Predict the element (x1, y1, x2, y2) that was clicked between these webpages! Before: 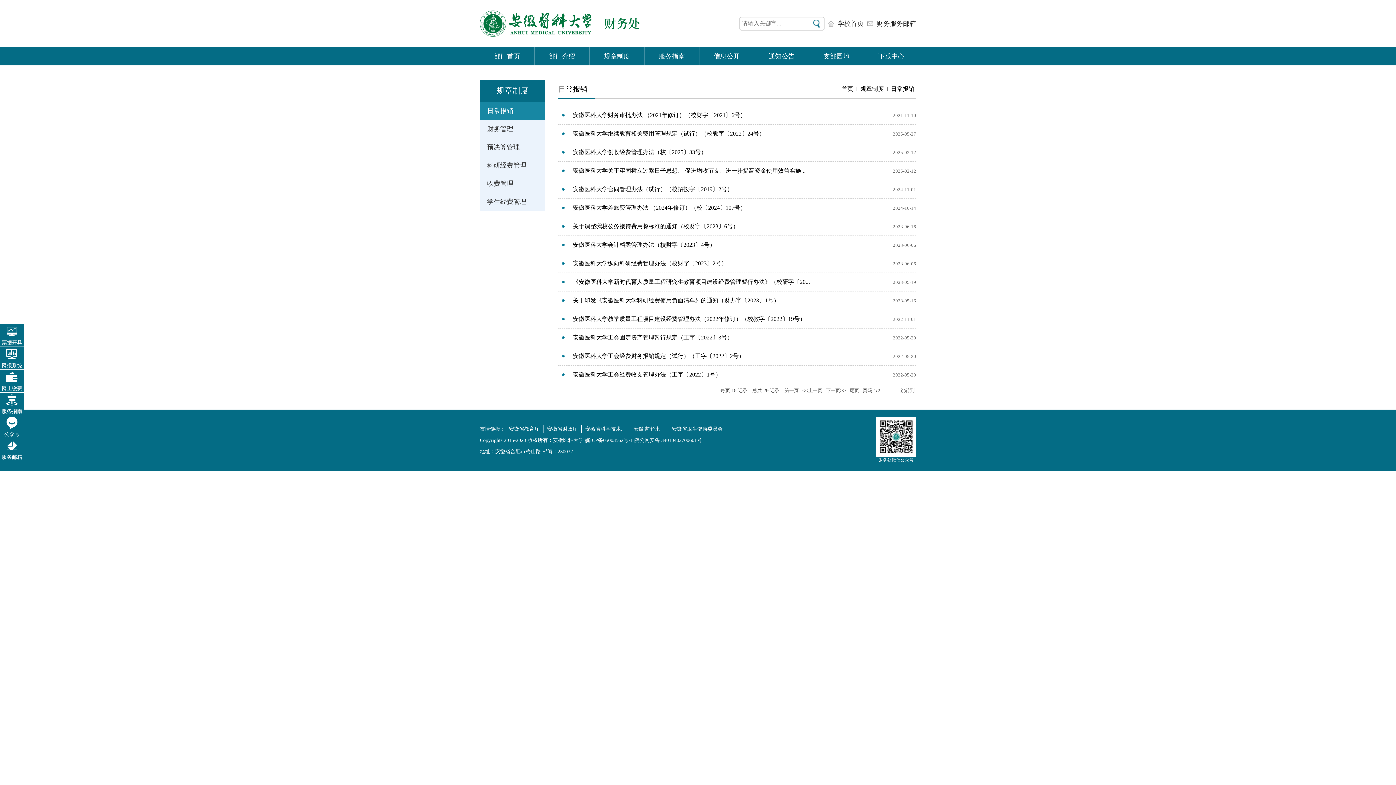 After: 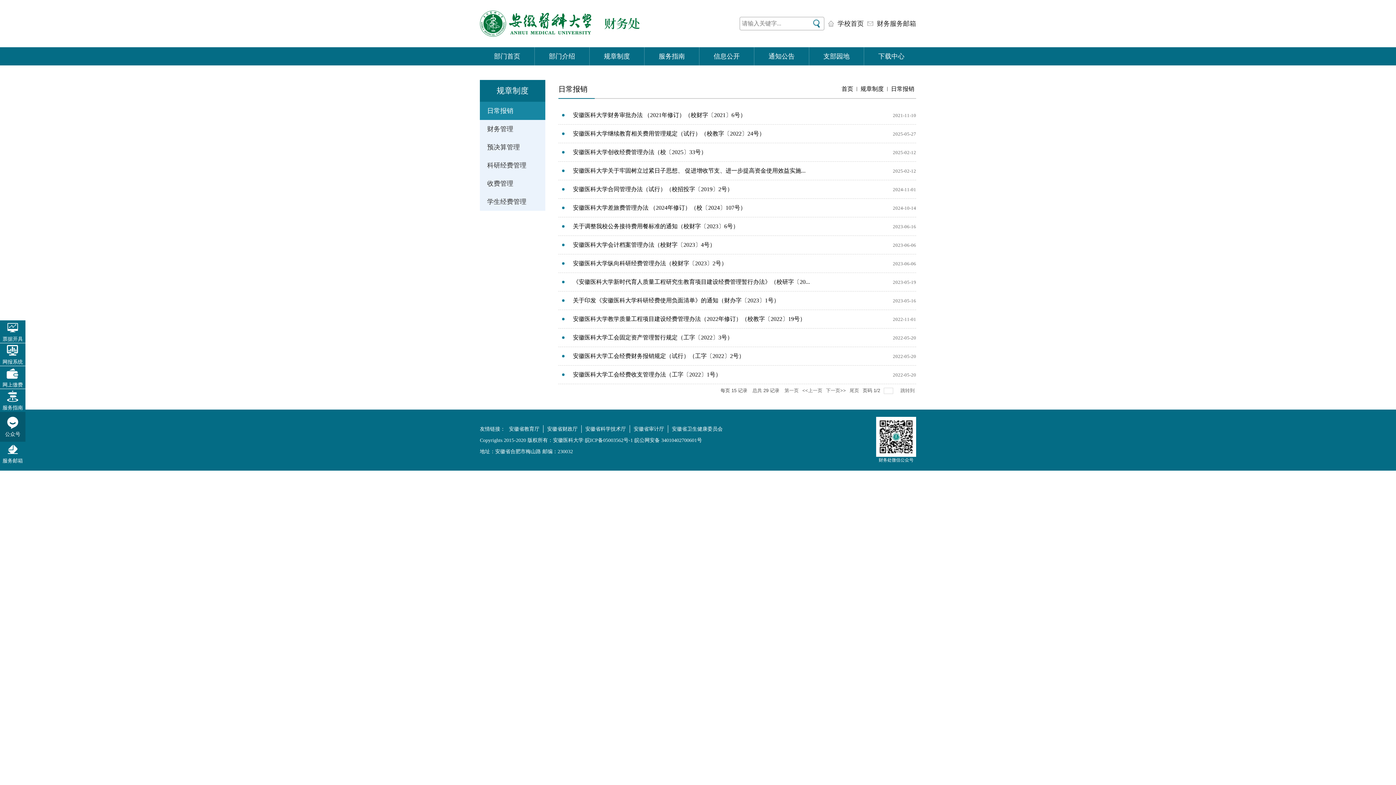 Action: bbox: (0, 415, 24, 438) label: 公众号